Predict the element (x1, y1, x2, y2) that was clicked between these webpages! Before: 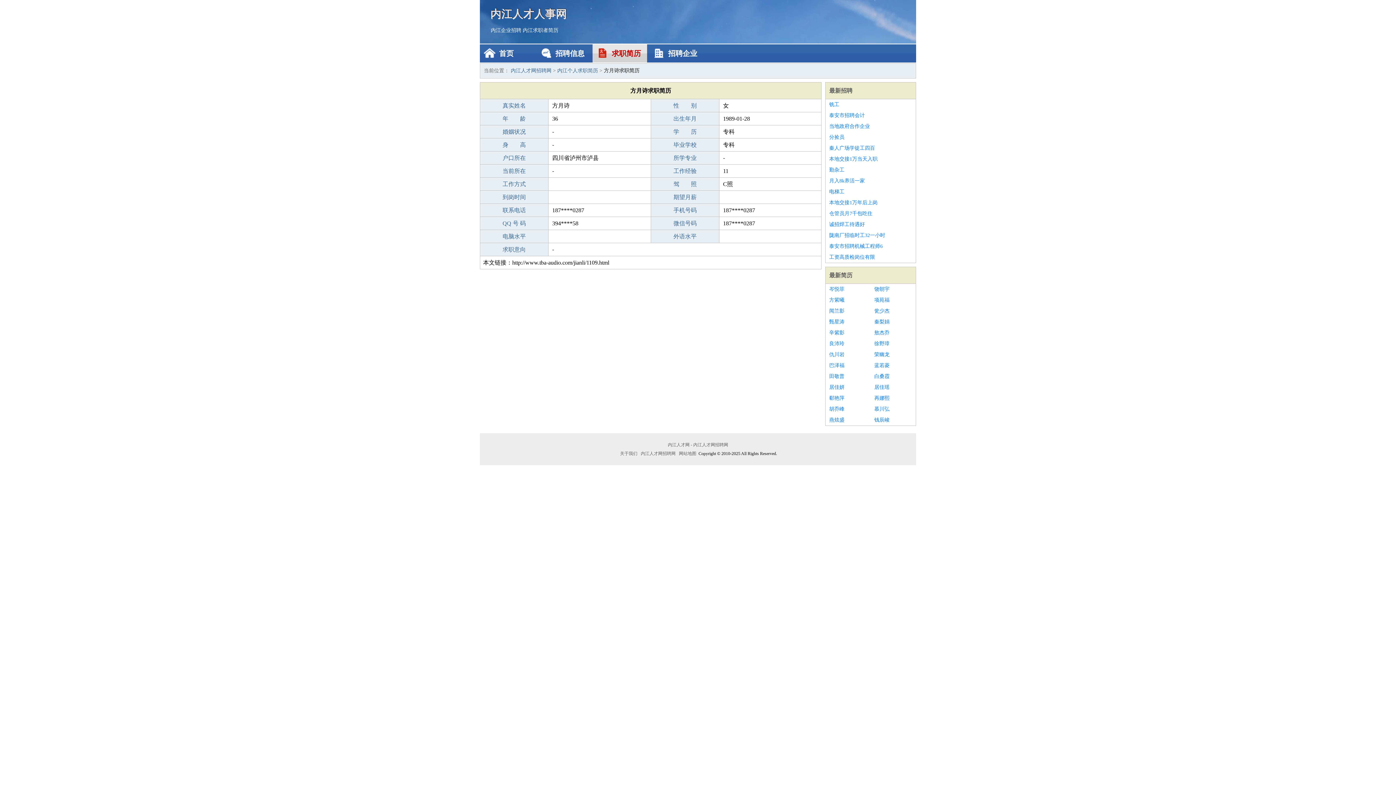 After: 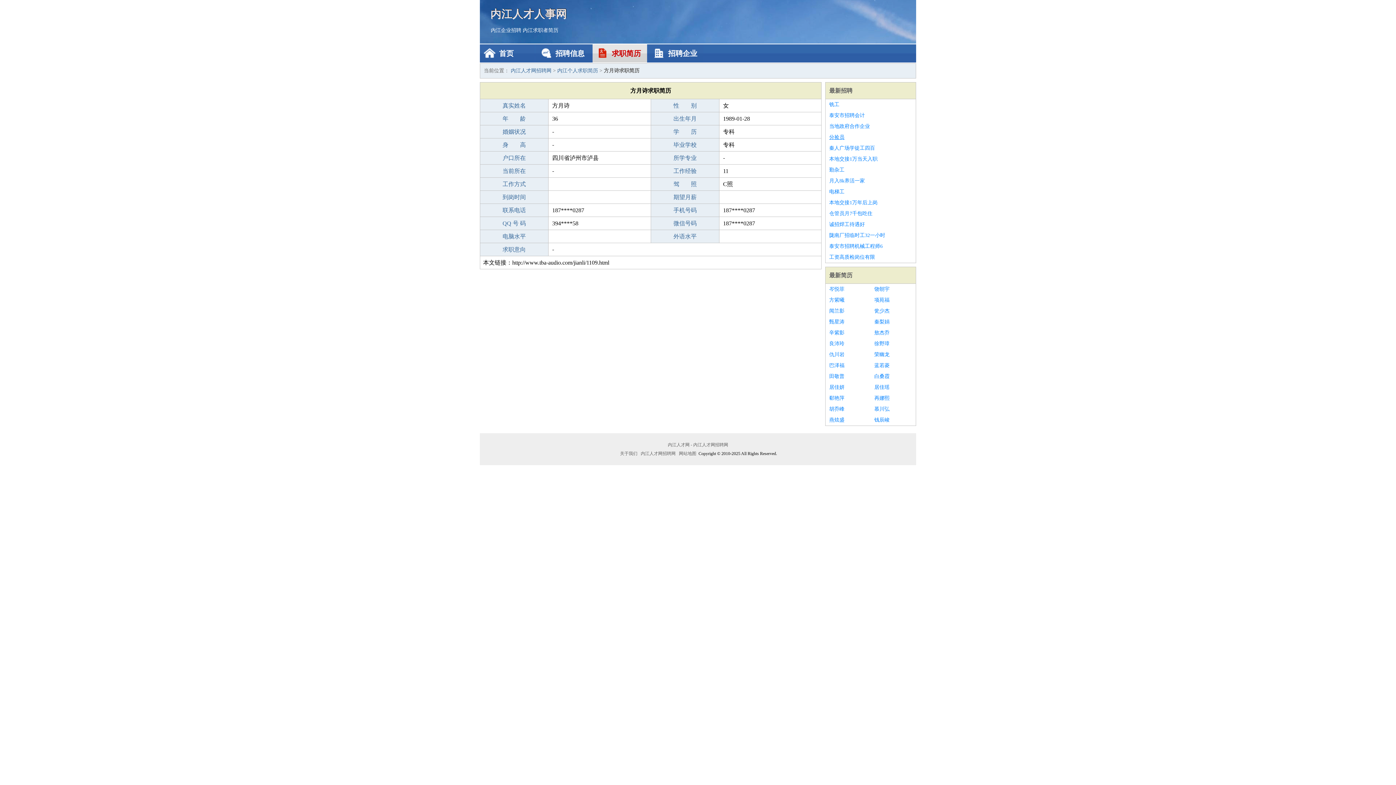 Action: bbox: (829, 132, 912, 142) label: 分捡员